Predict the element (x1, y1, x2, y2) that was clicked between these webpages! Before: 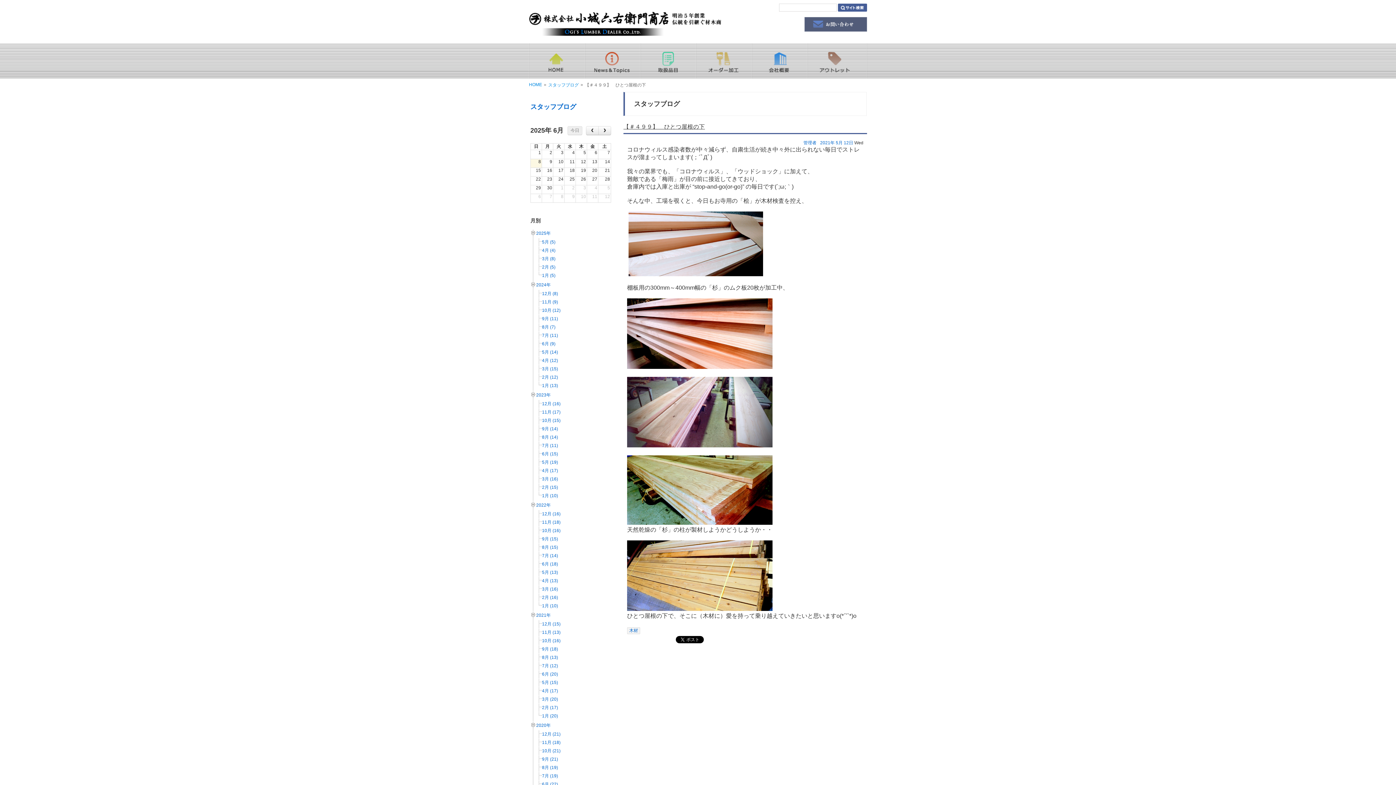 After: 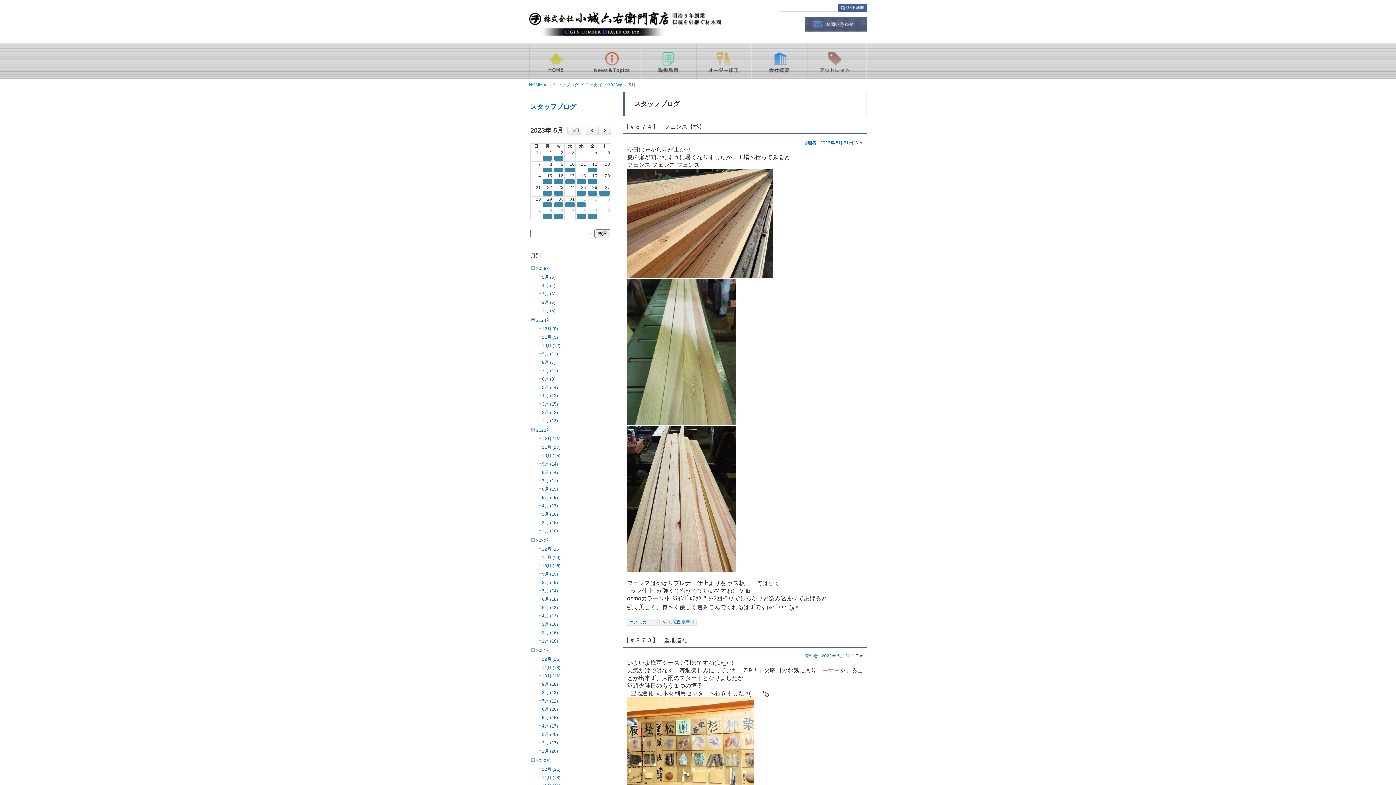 Action: label: 5月 (19) bbox: (542, 459, 558, 465)